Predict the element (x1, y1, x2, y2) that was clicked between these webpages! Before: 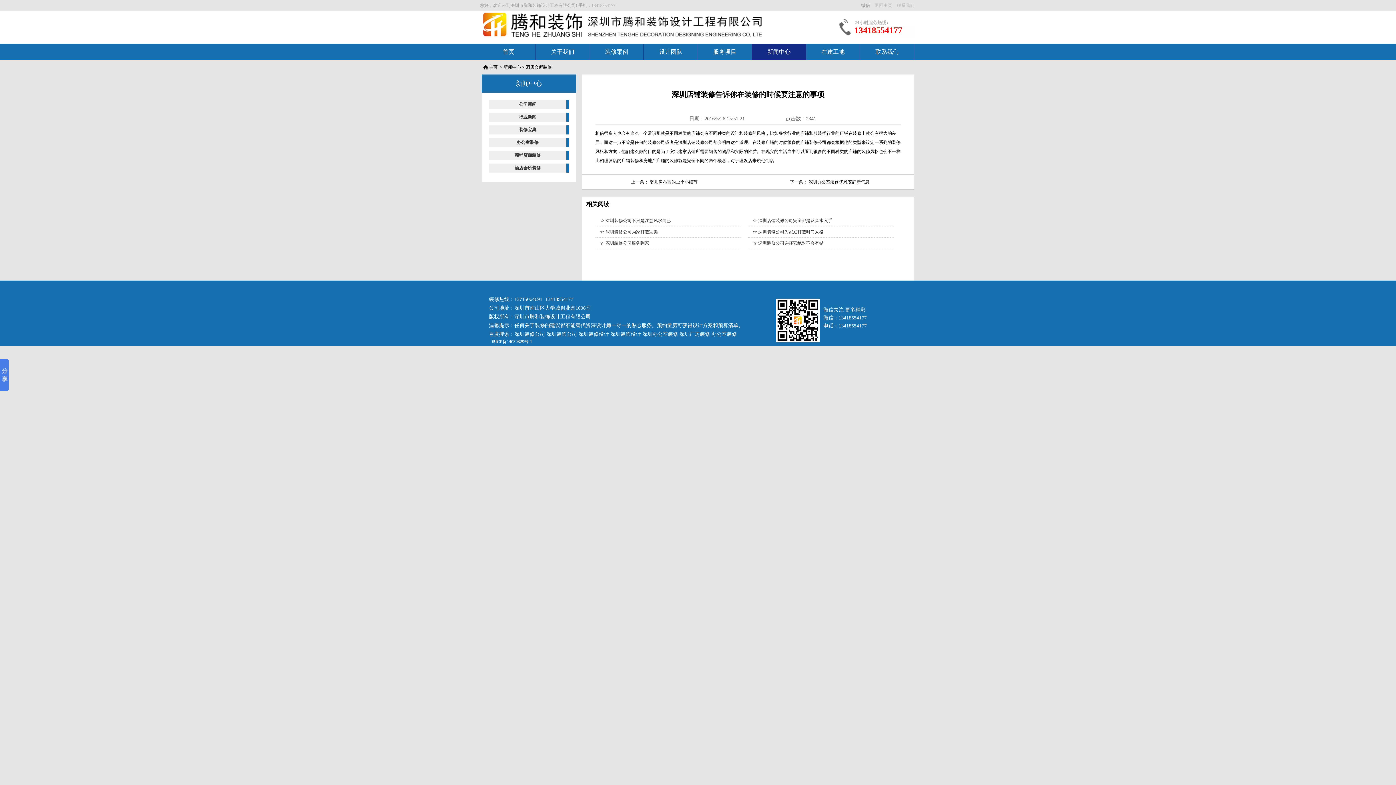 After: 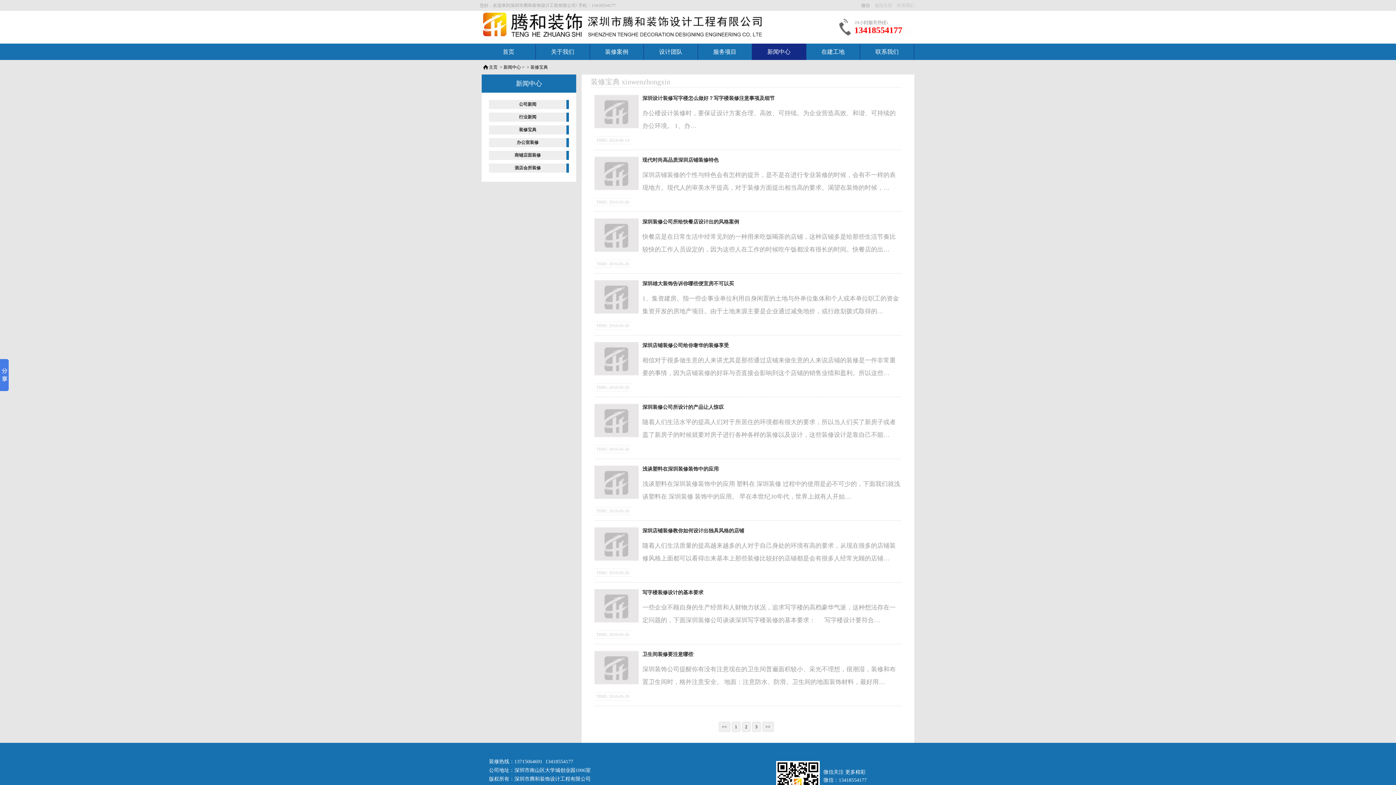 Action: bbox: (519, 127, 536, 132) label: 装修宝典